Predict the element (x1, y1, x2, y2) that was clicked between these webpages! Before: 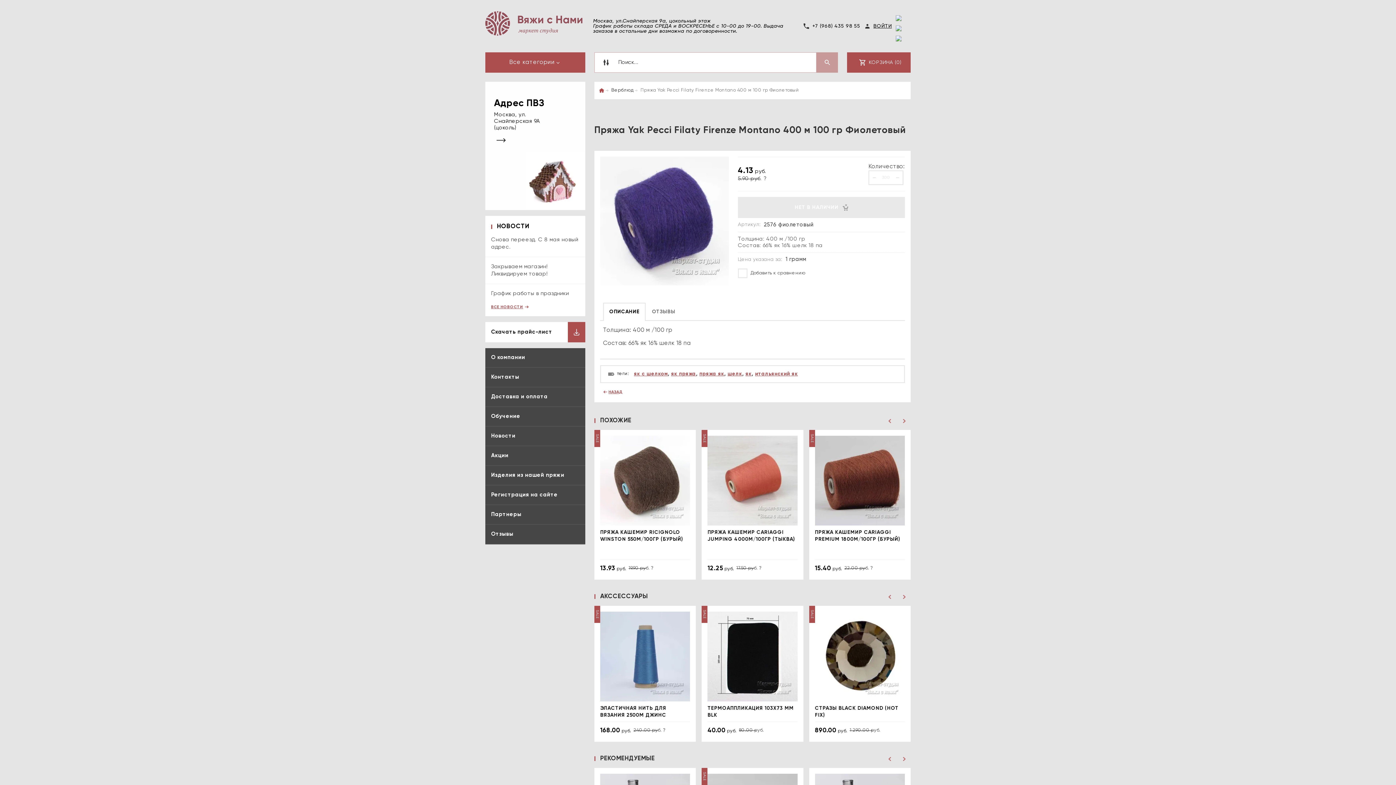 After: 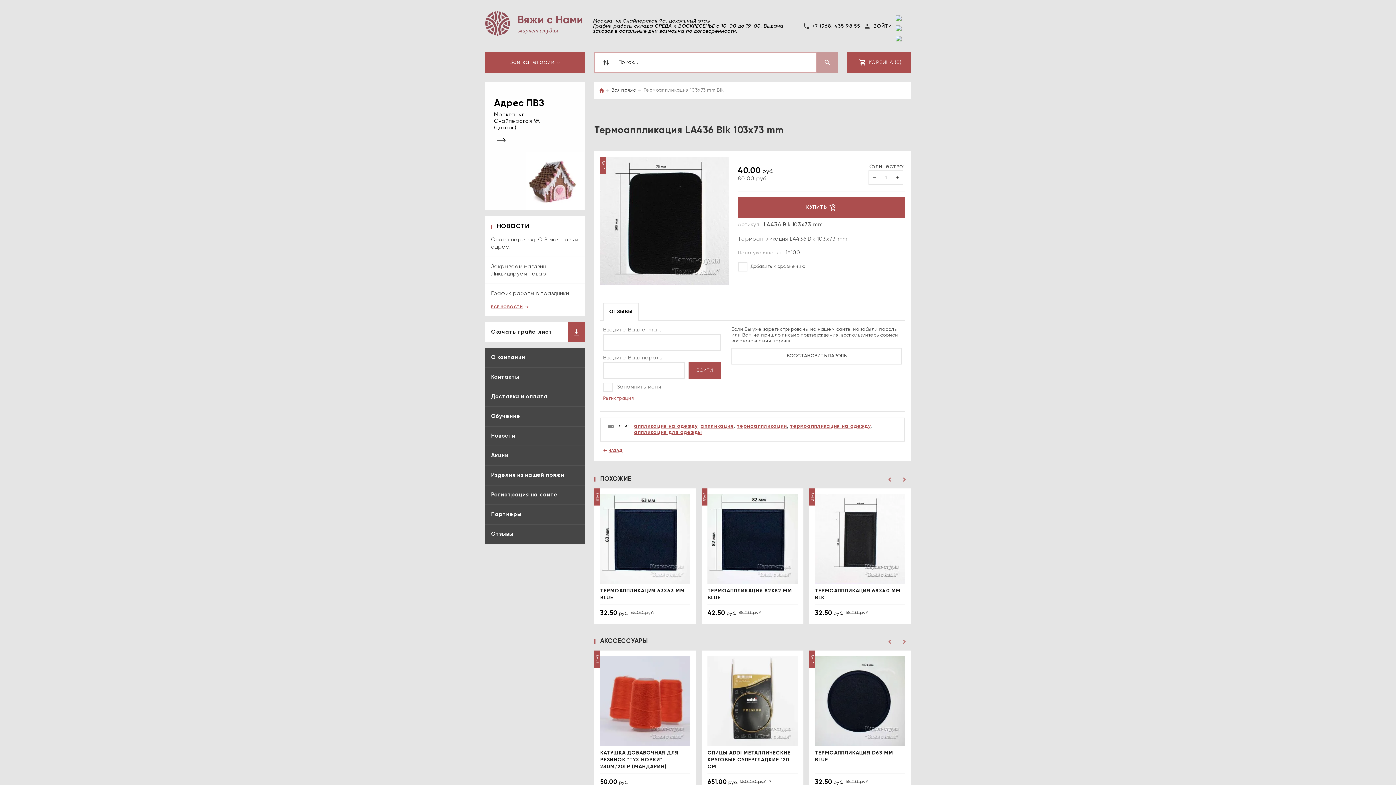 Action: bbox: (707, 654, 797, 659)